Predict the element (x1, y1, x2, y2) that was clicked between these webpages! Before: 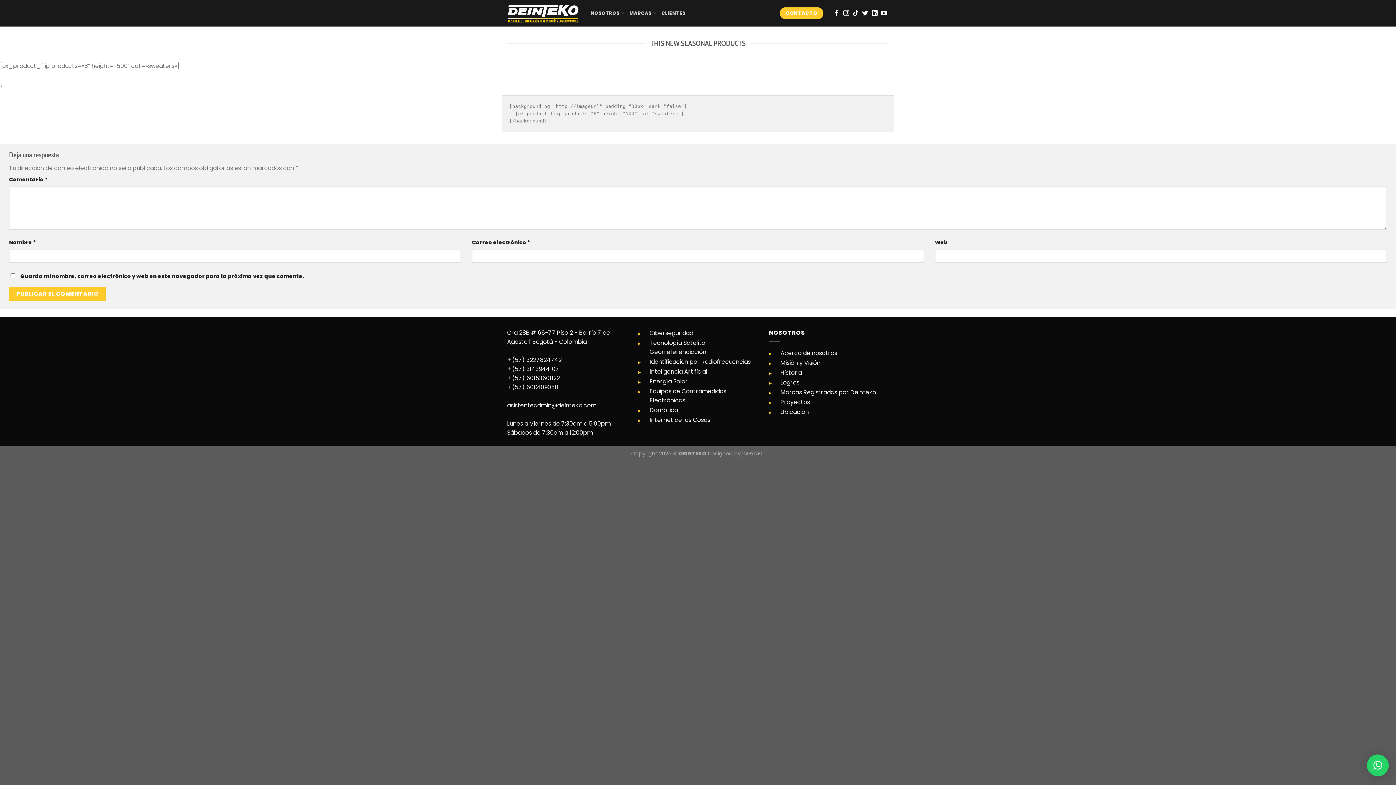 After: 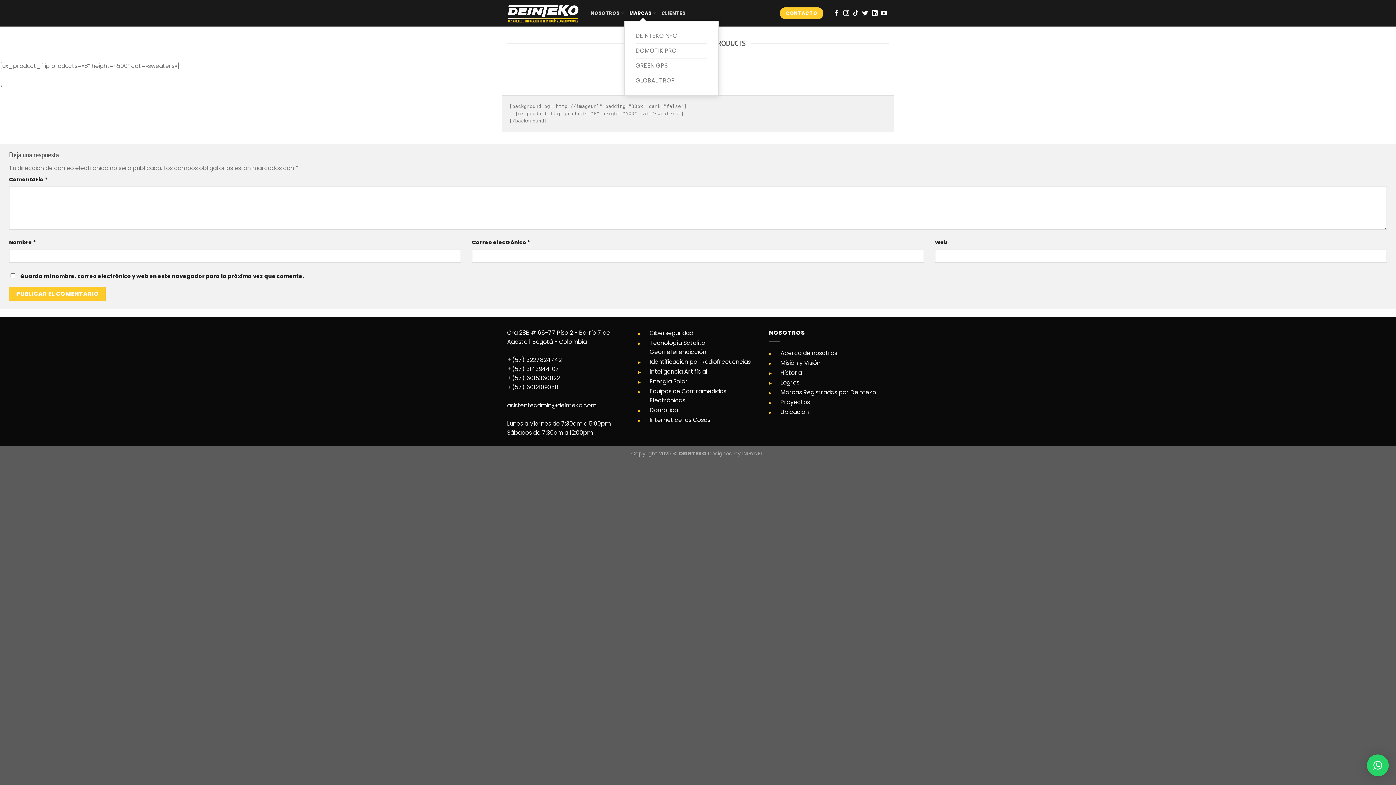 Action: label: MARCAS bbox: (629, 6, 656, 20)